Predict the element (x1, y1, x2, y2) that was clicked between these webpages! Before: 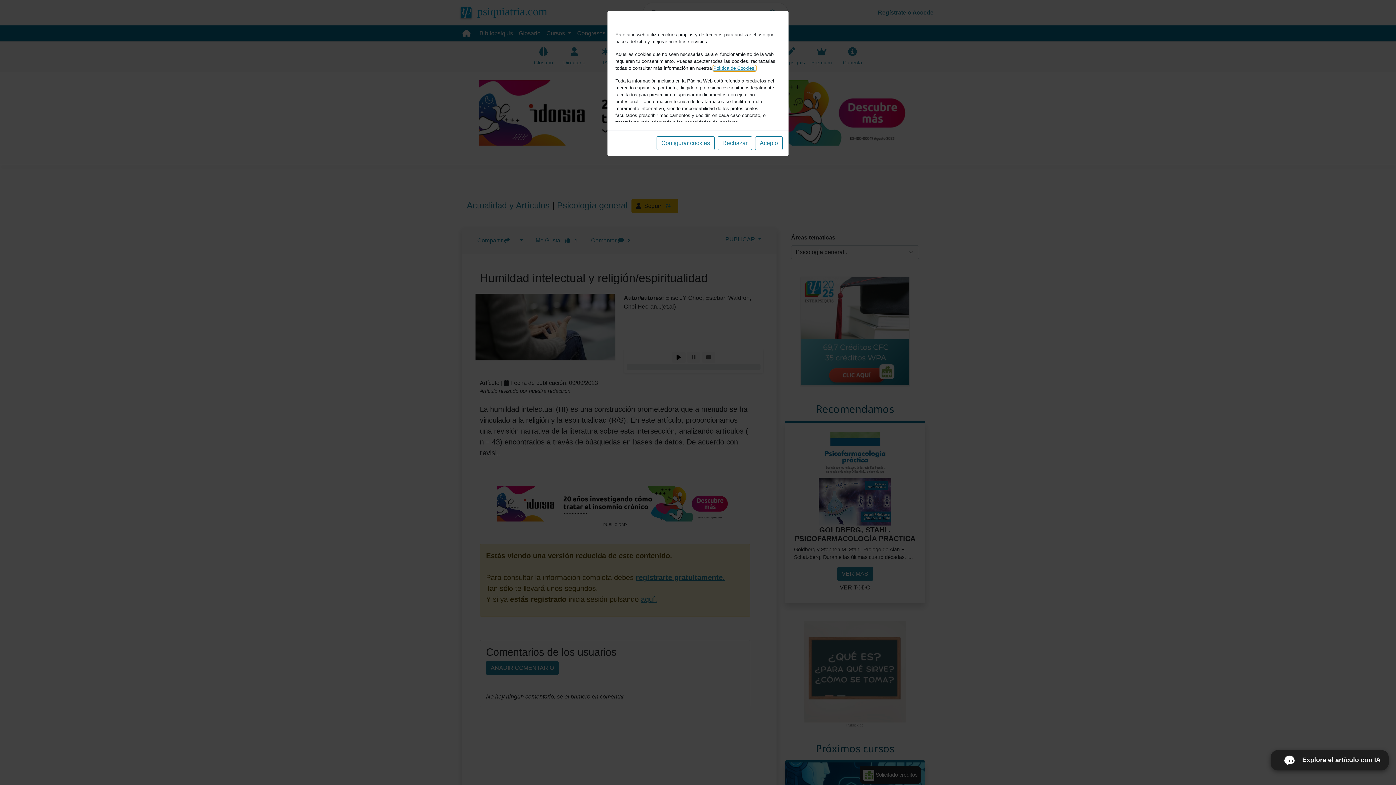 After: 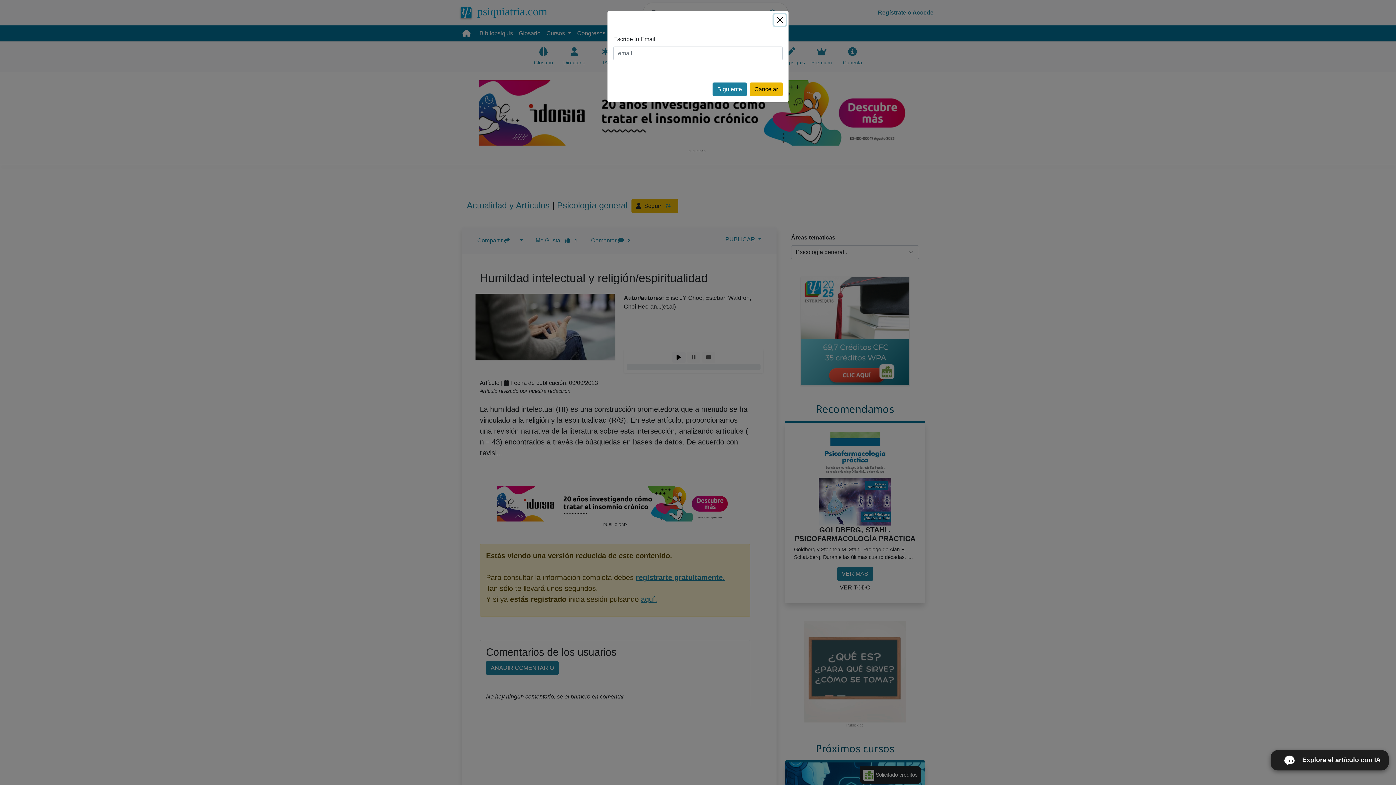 Action: bbox: (755, 136, 782, 150) label: Acepto